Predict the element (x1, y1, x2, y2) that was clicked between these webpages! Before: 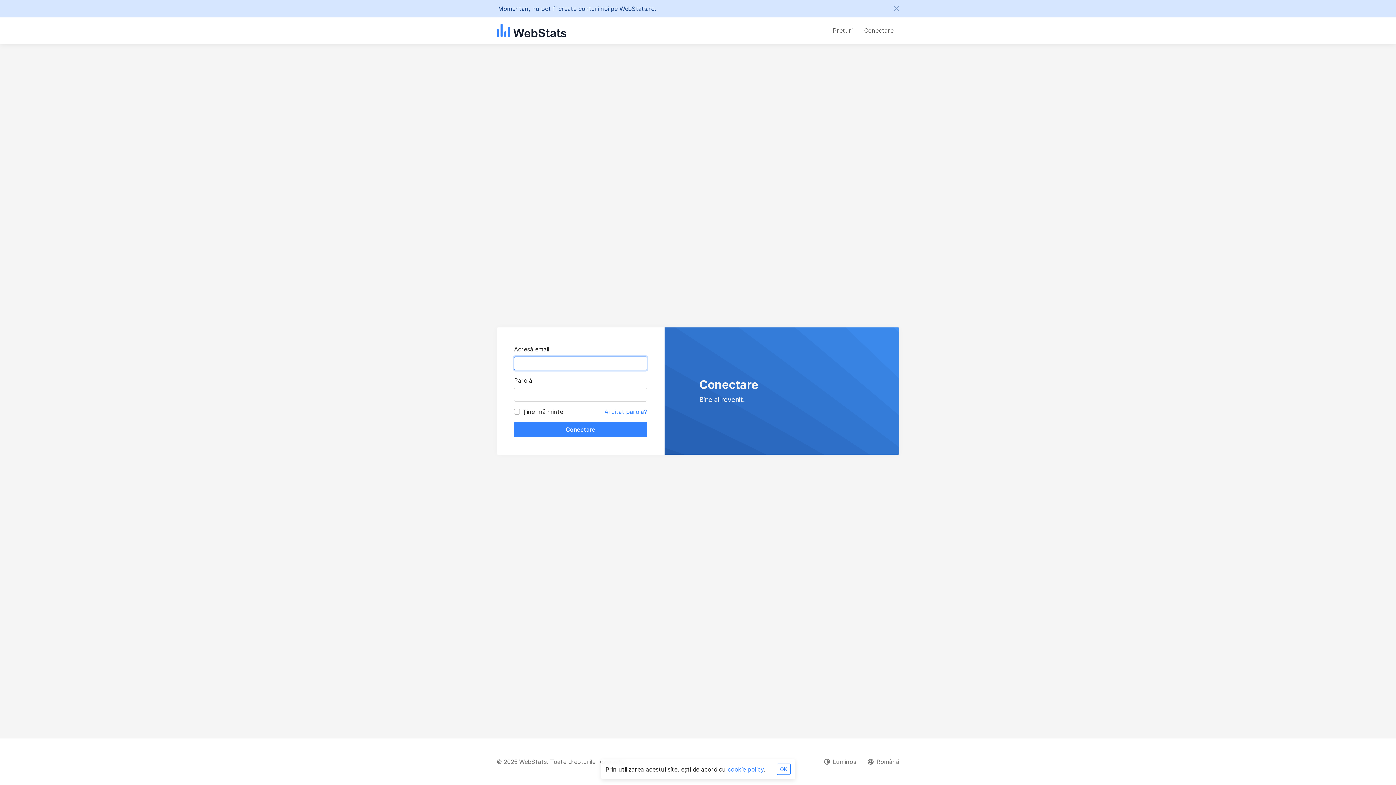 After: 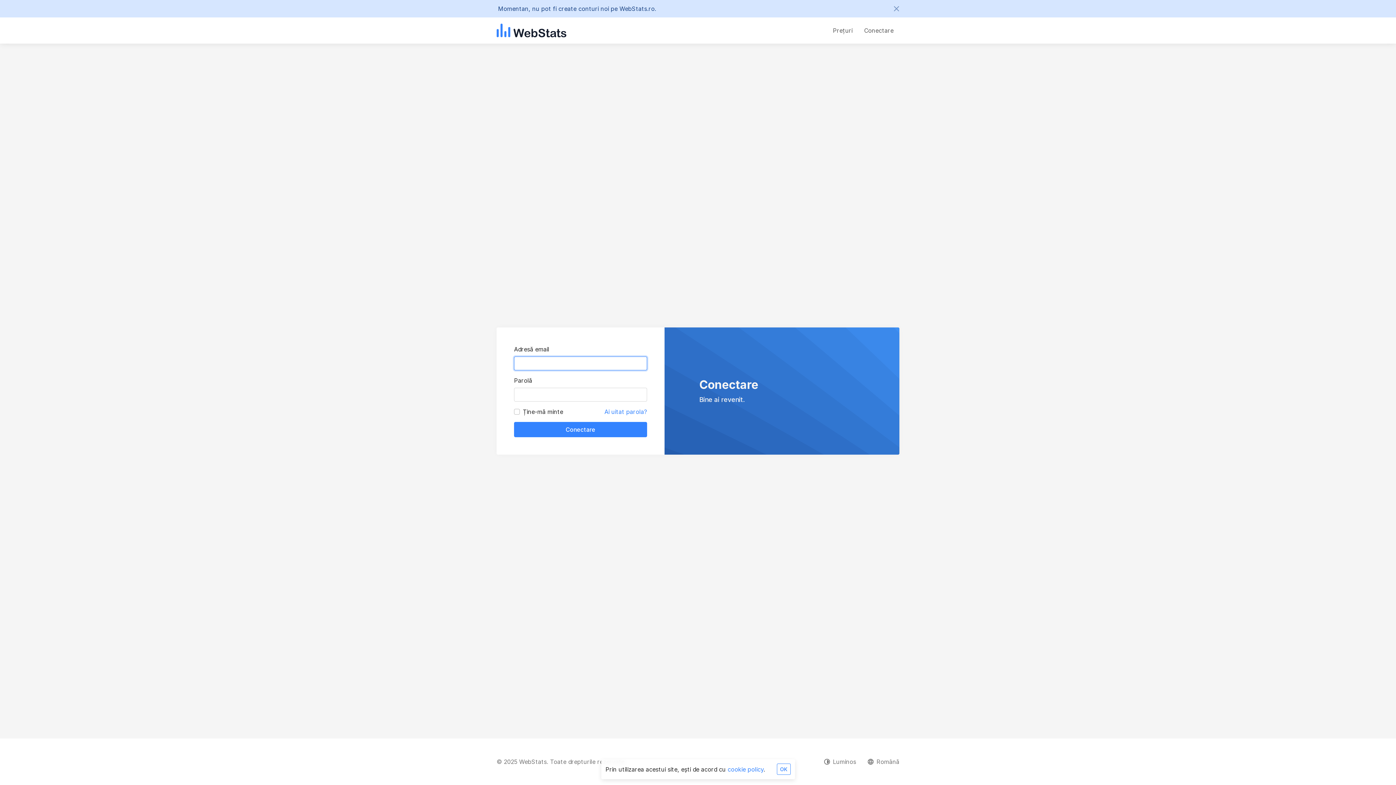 Action: bbox: (858, 23, 899, 37) label: Conectare